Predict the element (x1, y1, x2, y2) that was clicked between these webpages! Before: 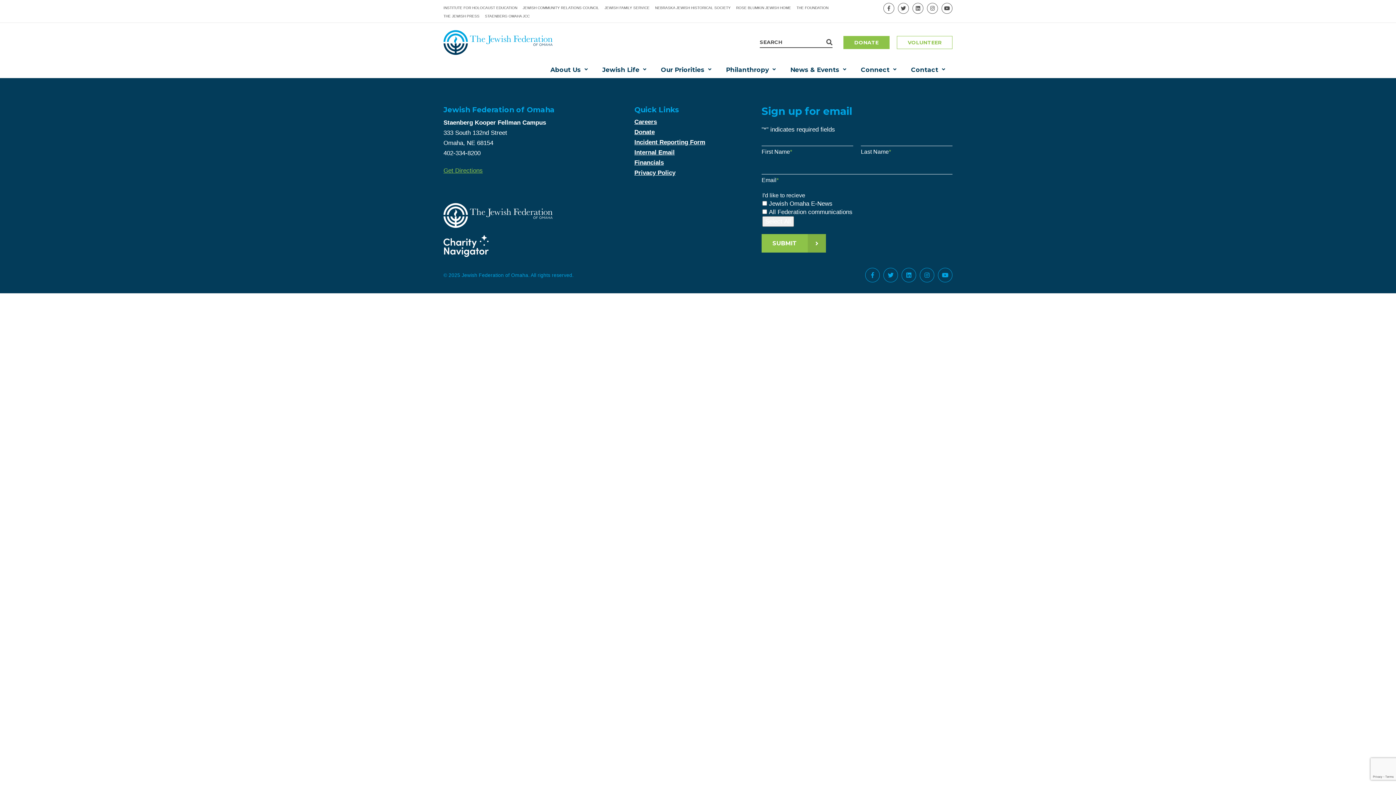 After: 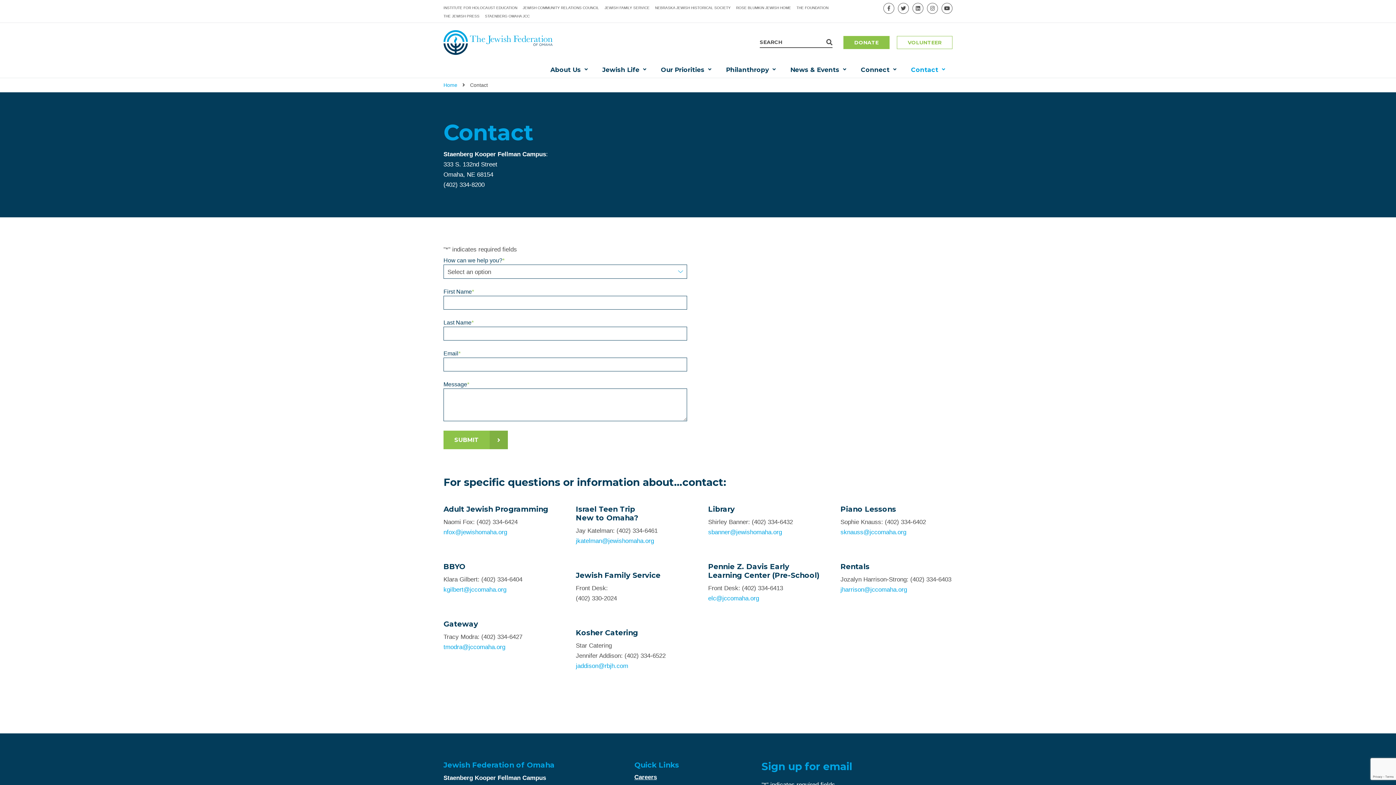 Action: label: Contact bbox: (904, 62, 952, 77)